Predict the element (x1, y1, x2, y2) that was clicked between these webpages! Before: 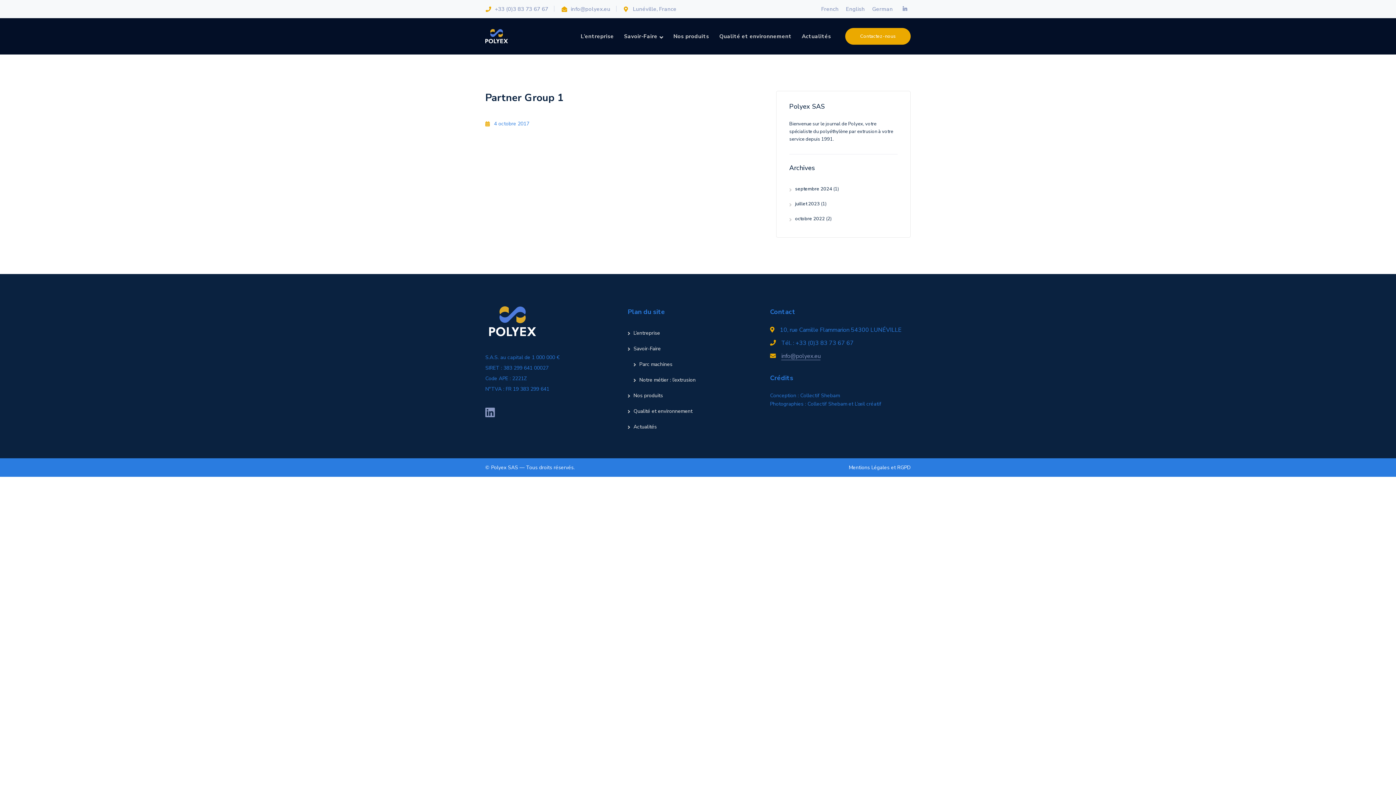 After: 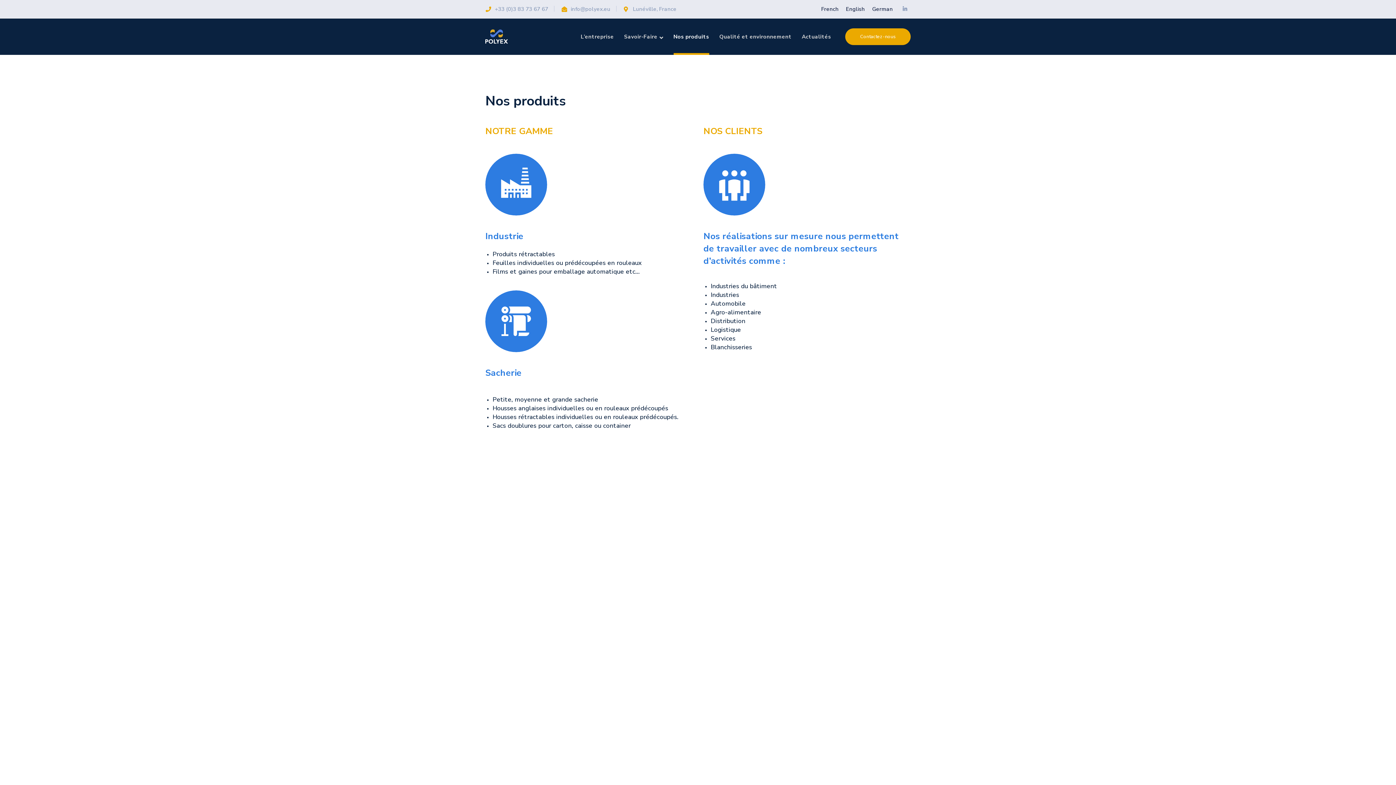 Action: bbox: (673, 18, 709, 54) label: Nos produits